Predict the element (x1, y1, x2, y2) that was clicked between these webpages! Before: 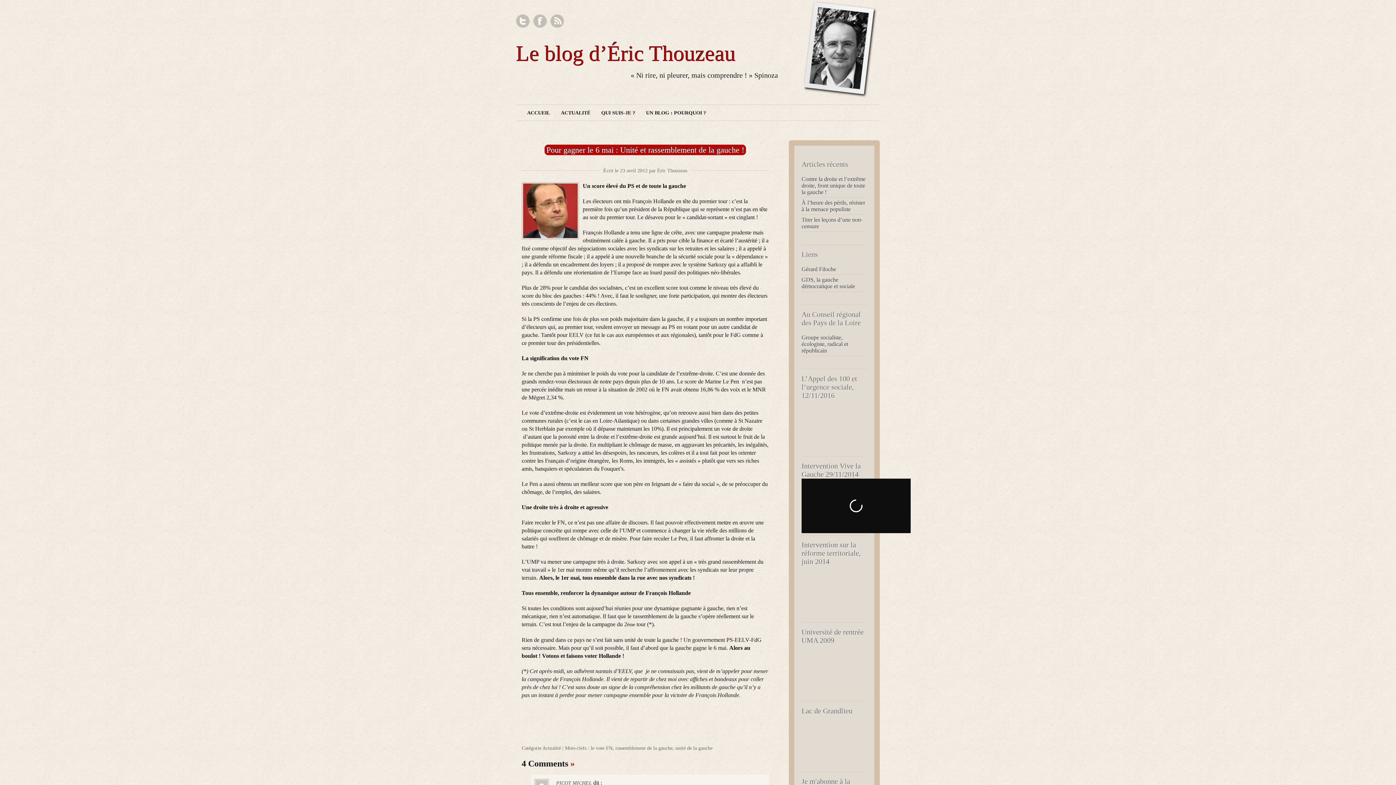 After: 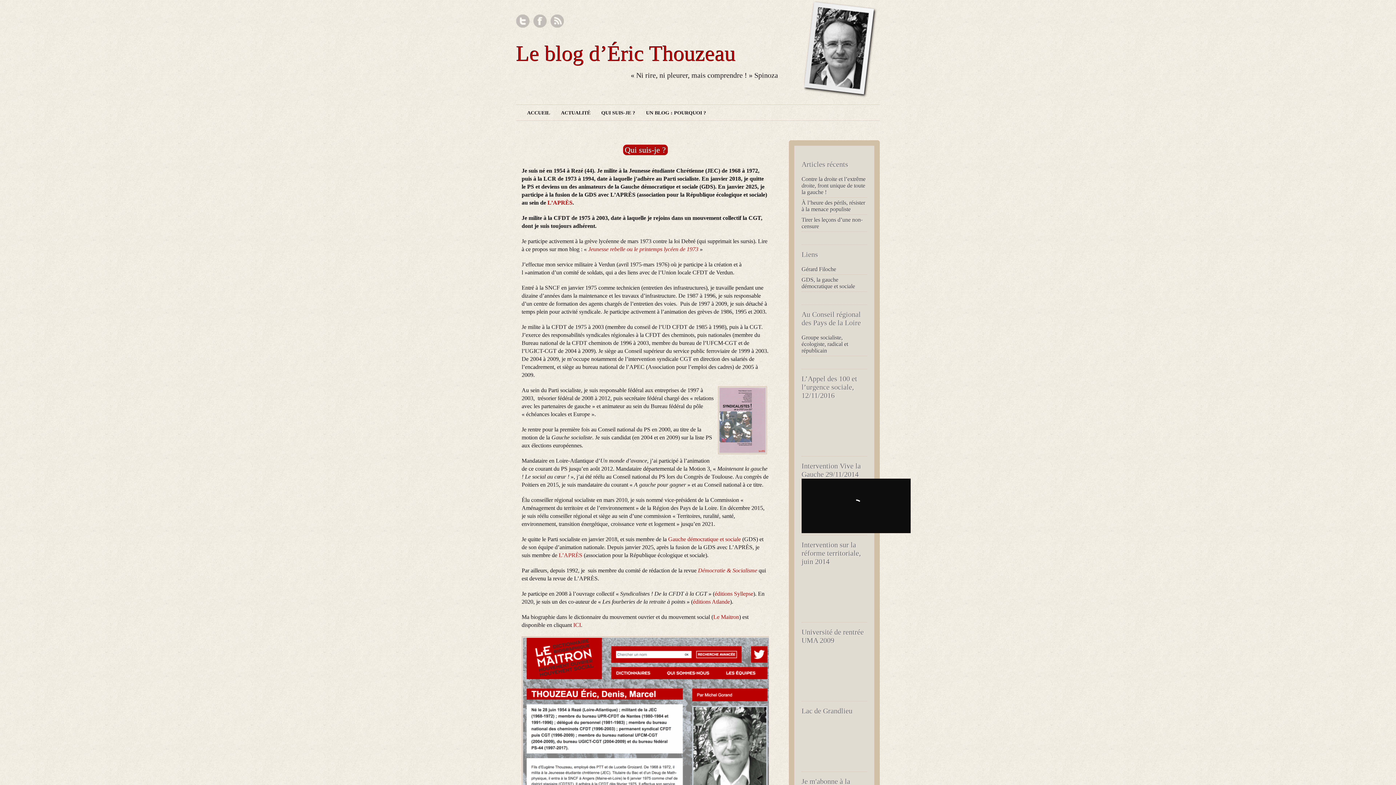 Action: bbox: (596, 105, 640, 120) label: QUI SUIS-JE ?